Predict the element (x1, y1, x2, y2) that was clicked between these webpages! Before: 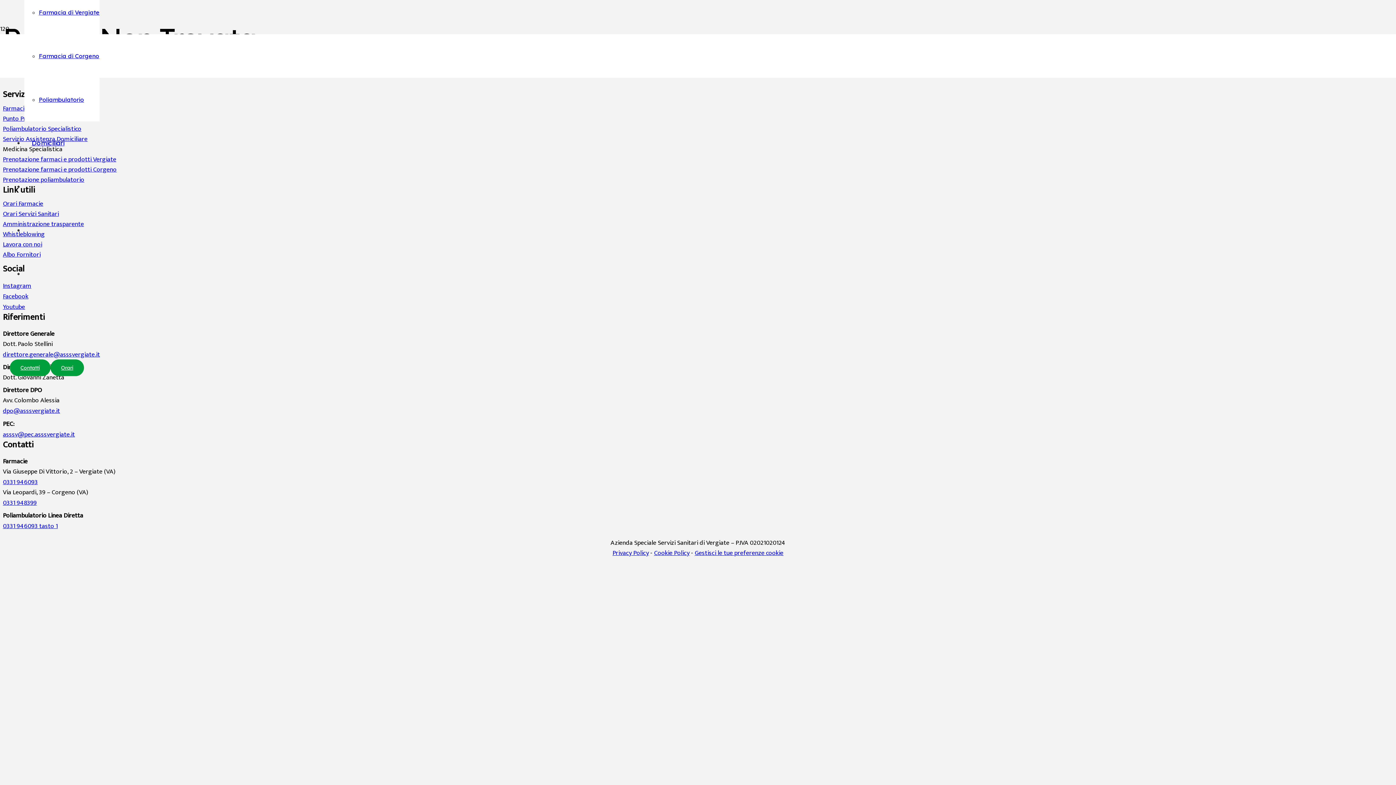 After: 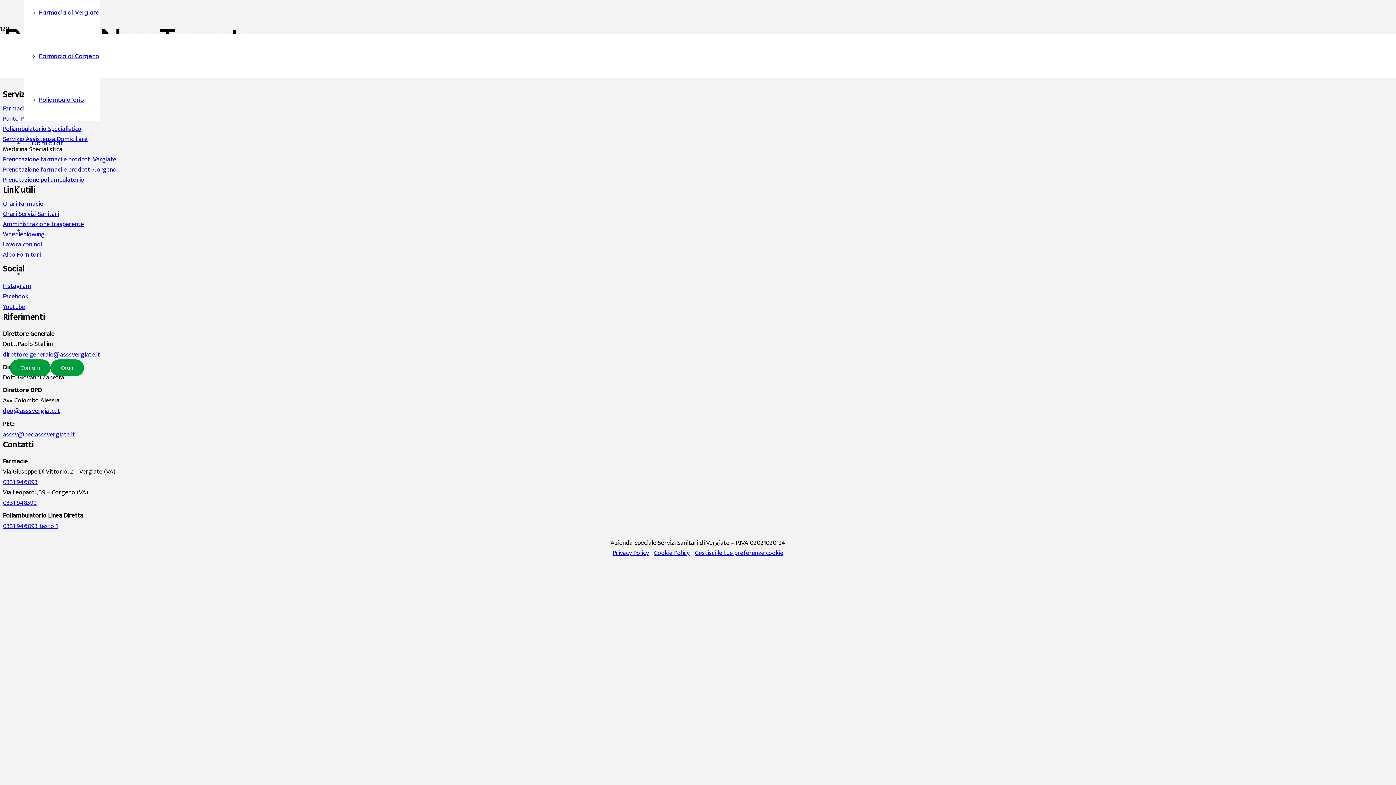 Action: bbox: (2, 429, 74, 440) label: asssv@pec.asssvergiate.it